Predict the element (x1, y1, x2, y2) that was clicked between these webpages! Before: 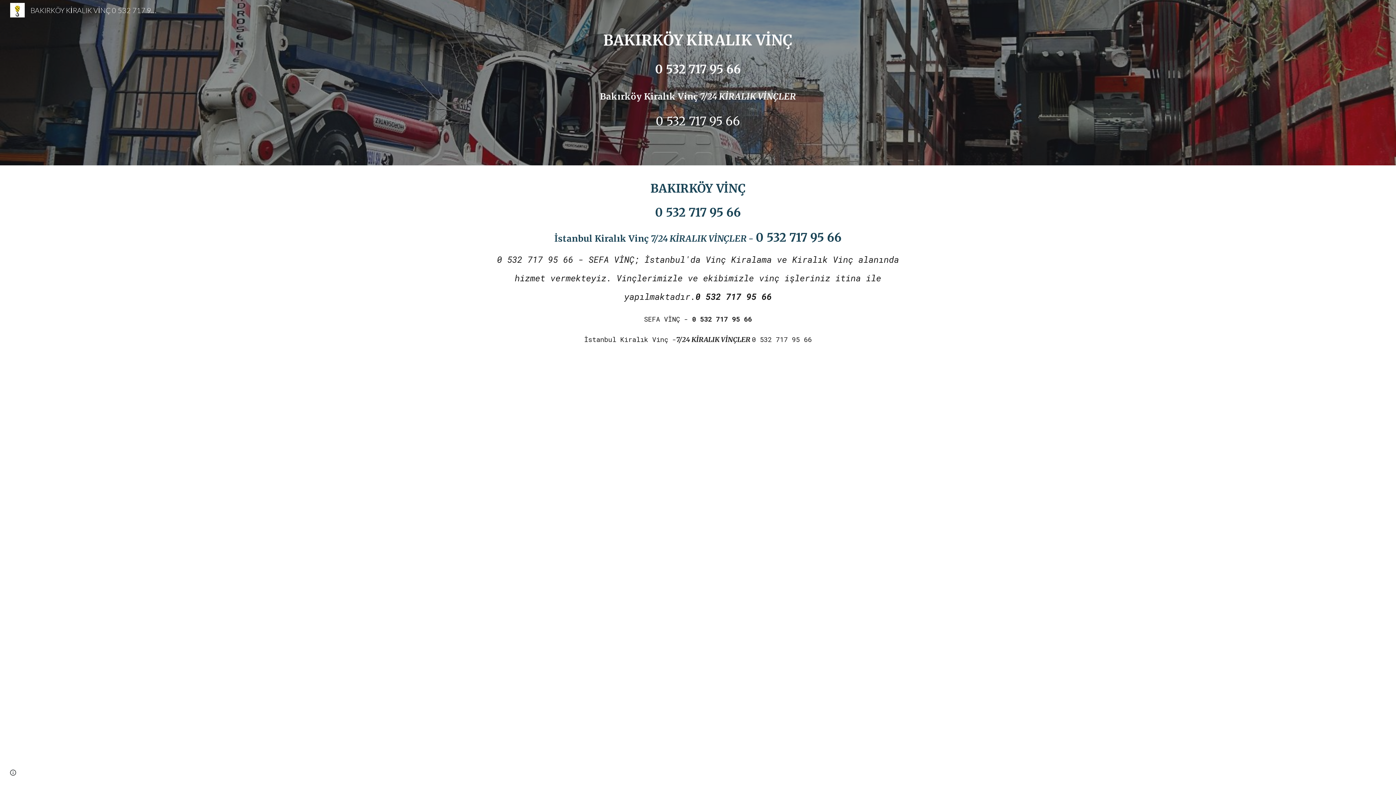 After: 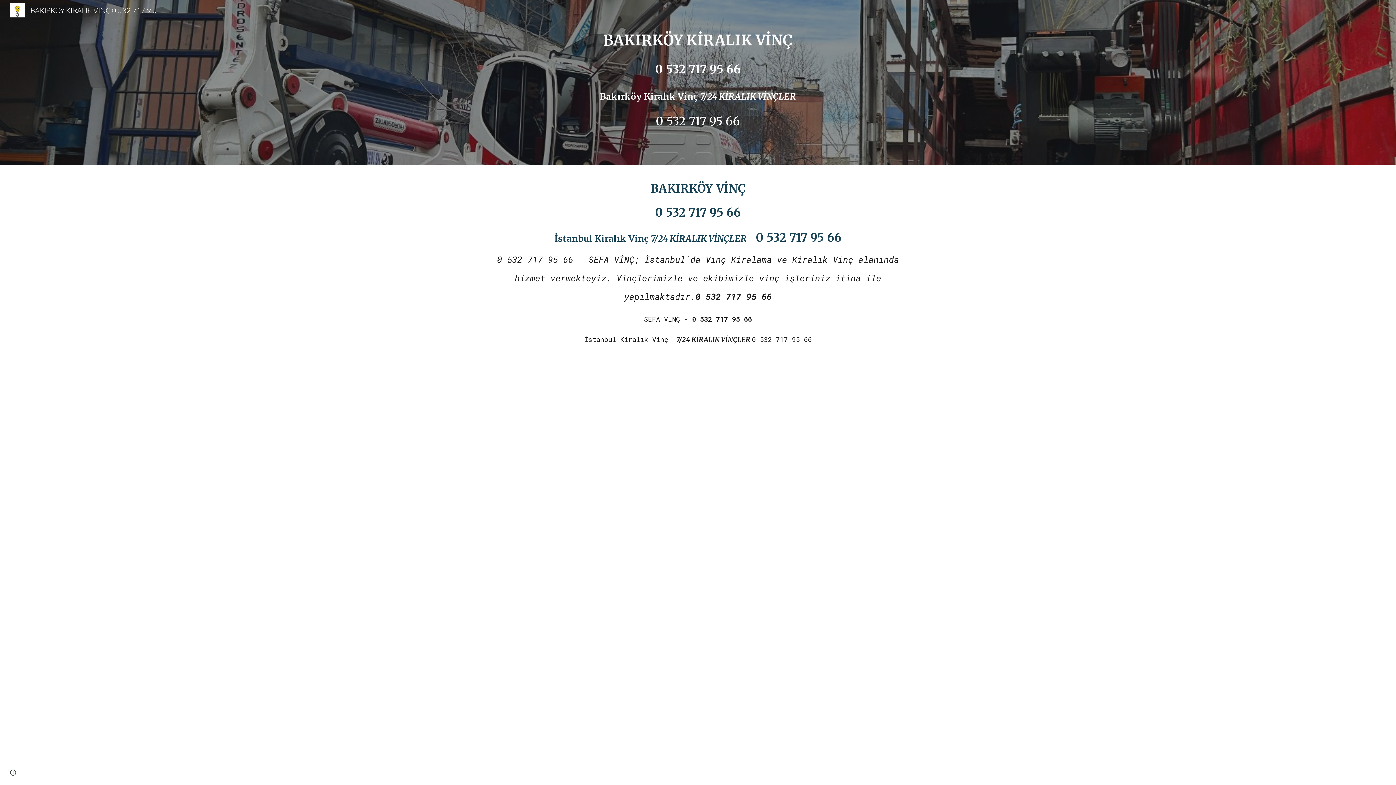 Action: label: BAKIRKÖY KİRALIK VİNÇ 0 532 717 95 66 bbox: (5, 4, 164, 13)